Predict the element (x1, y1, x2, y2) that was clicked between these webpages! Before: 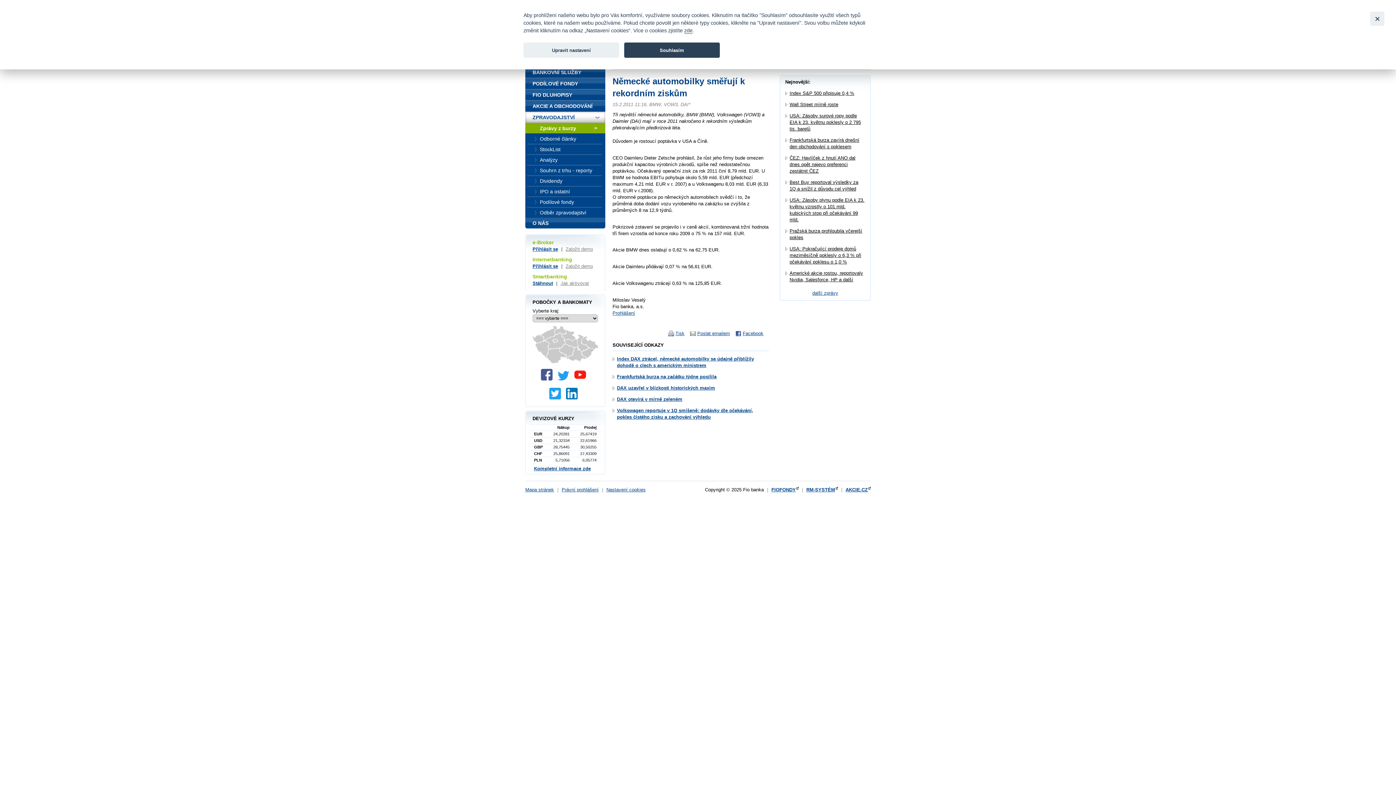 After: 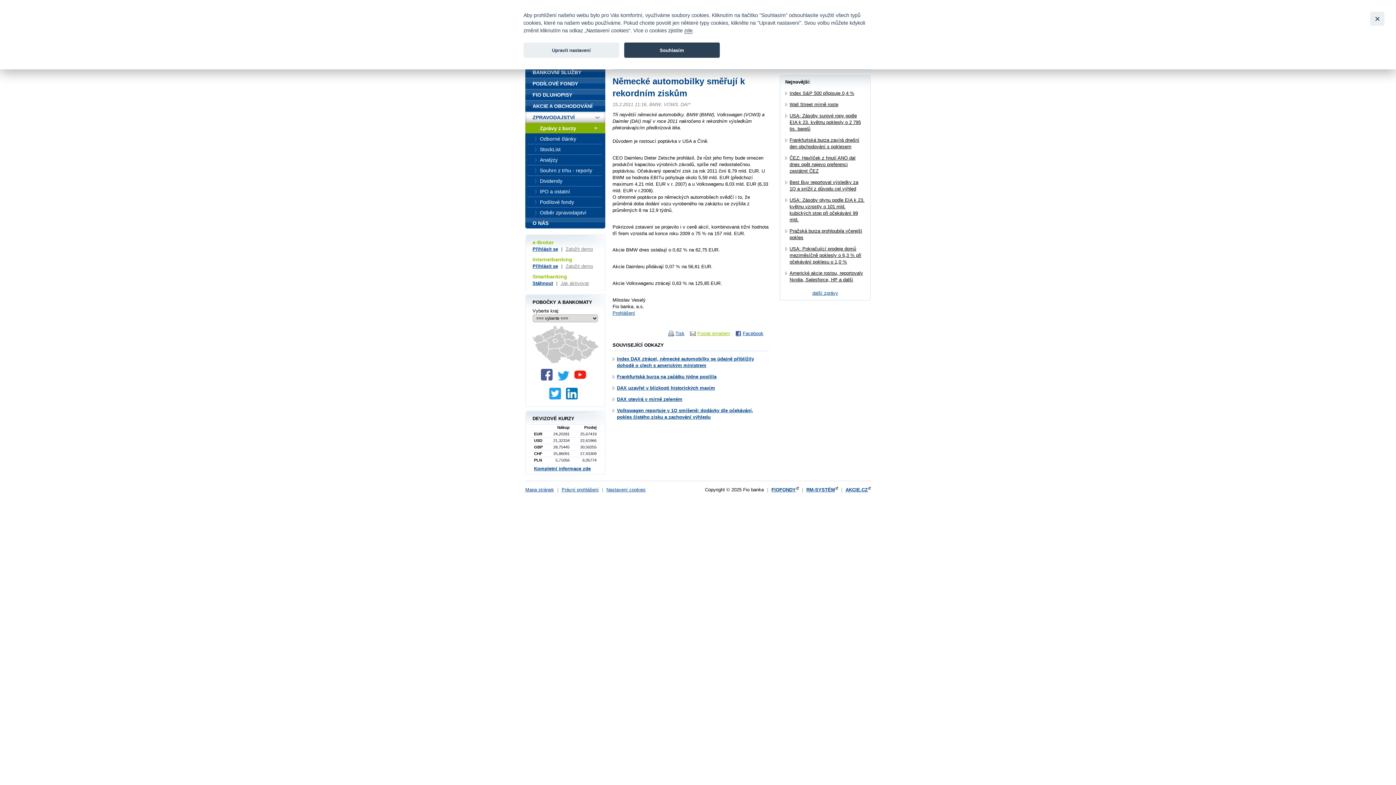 Action: bbox: (690, 330, 735, 336) label: Poslat emailem